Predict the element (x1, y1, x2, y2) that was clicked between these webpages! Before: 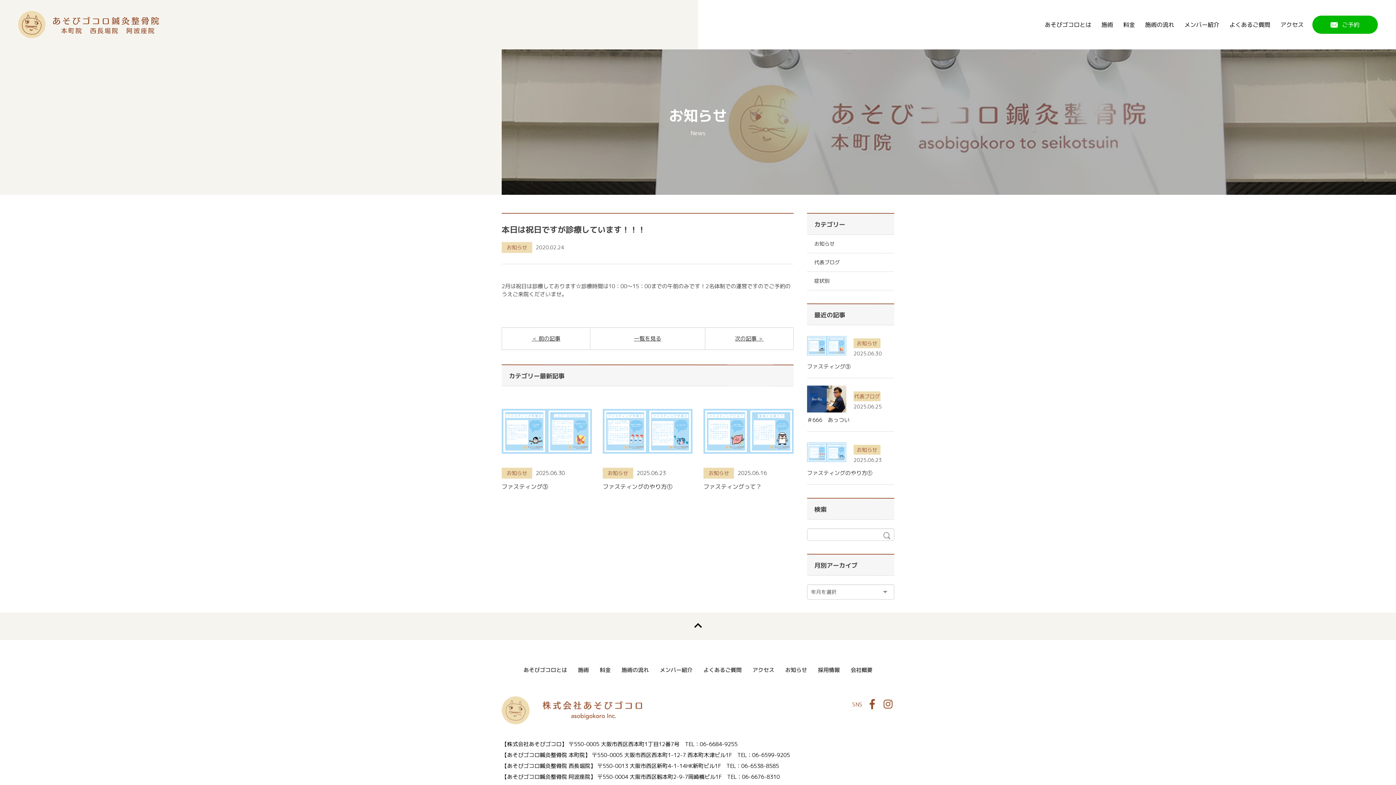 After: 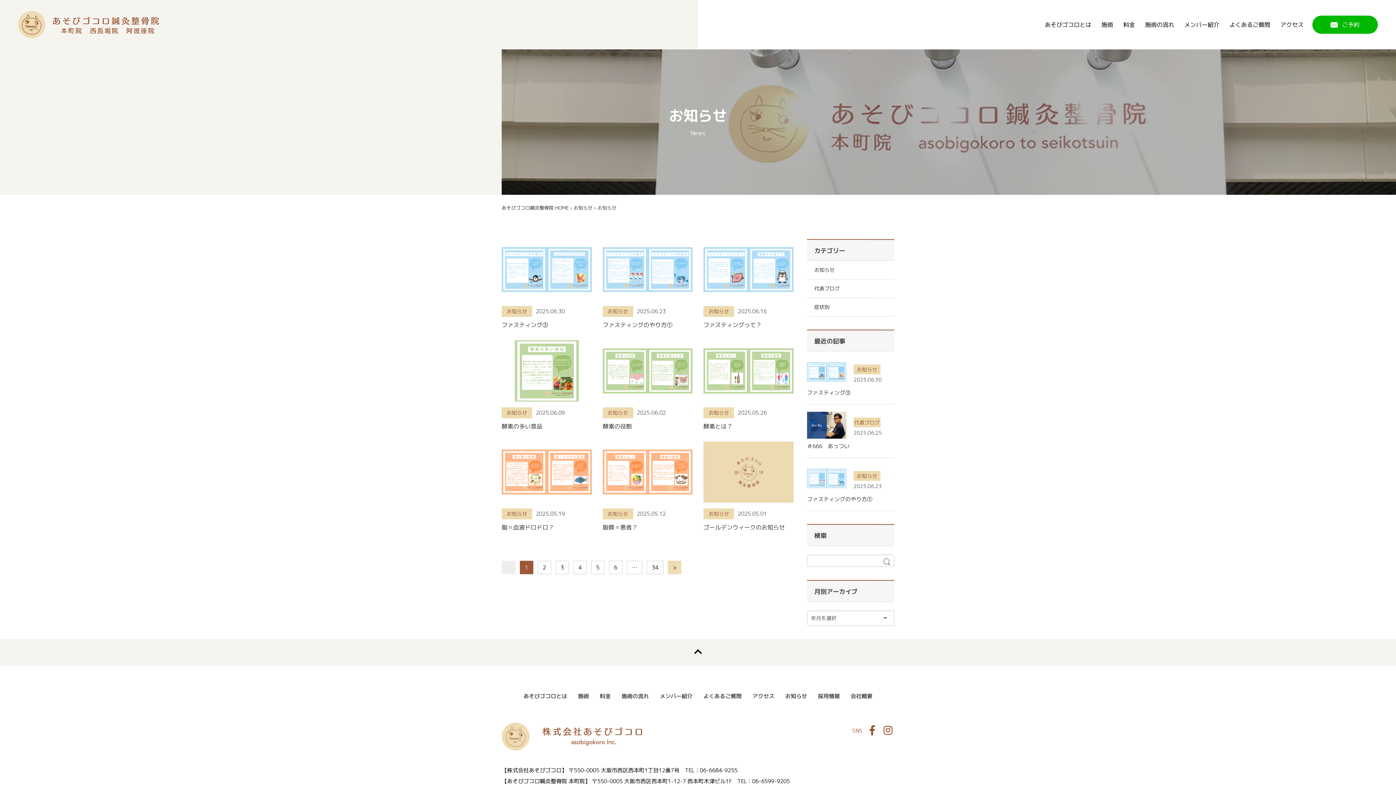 Action: bbox: (853, 445, 880, 454) label: お知らせ